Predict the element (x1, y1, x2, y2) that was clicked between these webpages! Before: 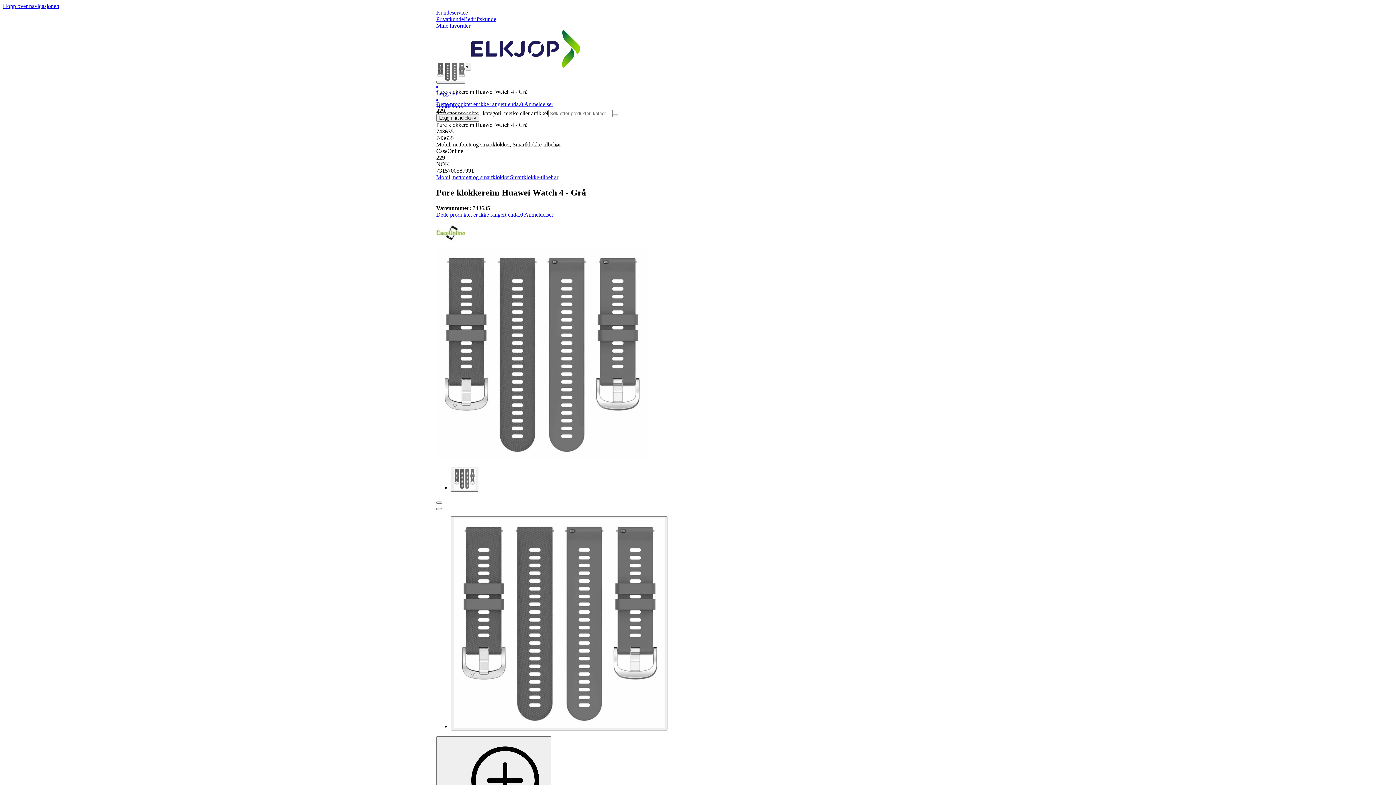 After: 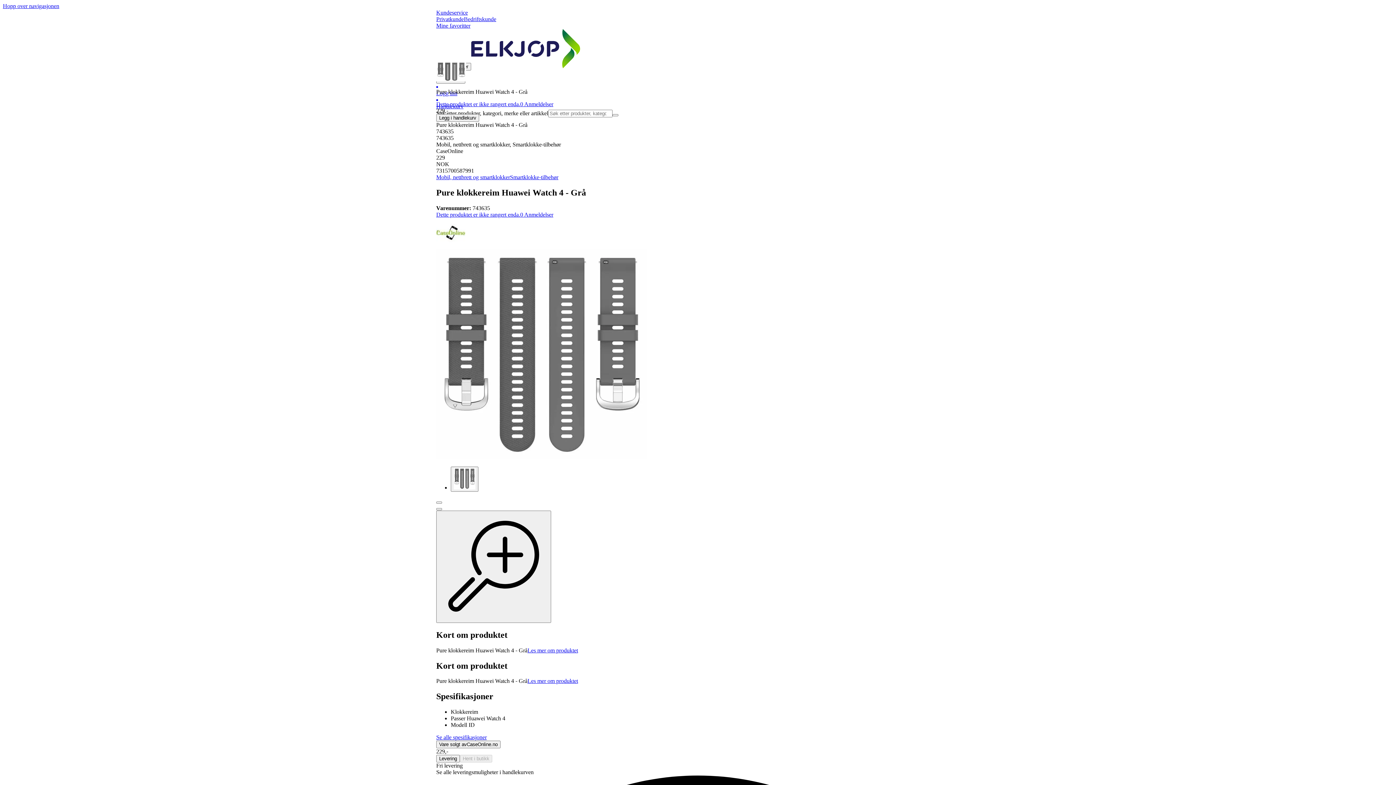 Action: bbox: (450, 516, 667, 730)